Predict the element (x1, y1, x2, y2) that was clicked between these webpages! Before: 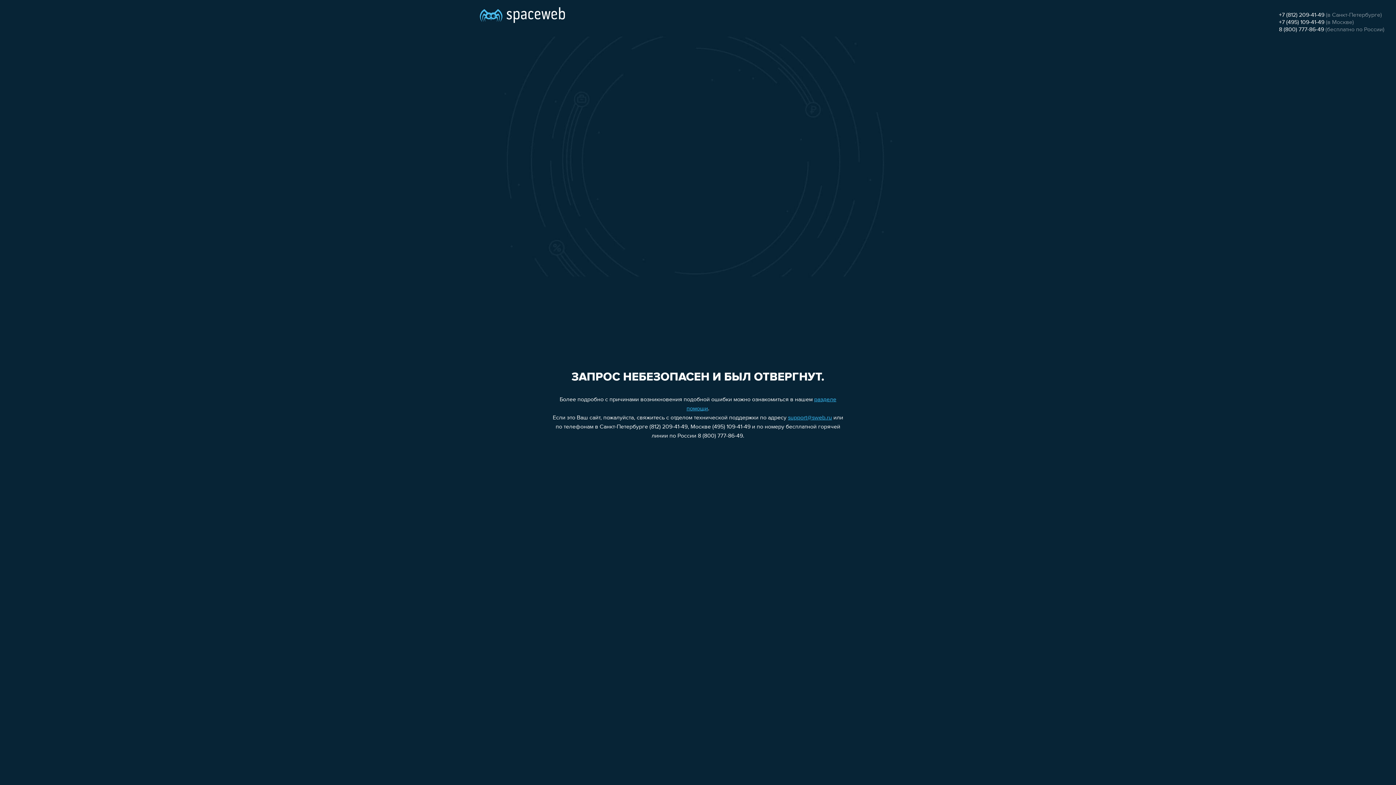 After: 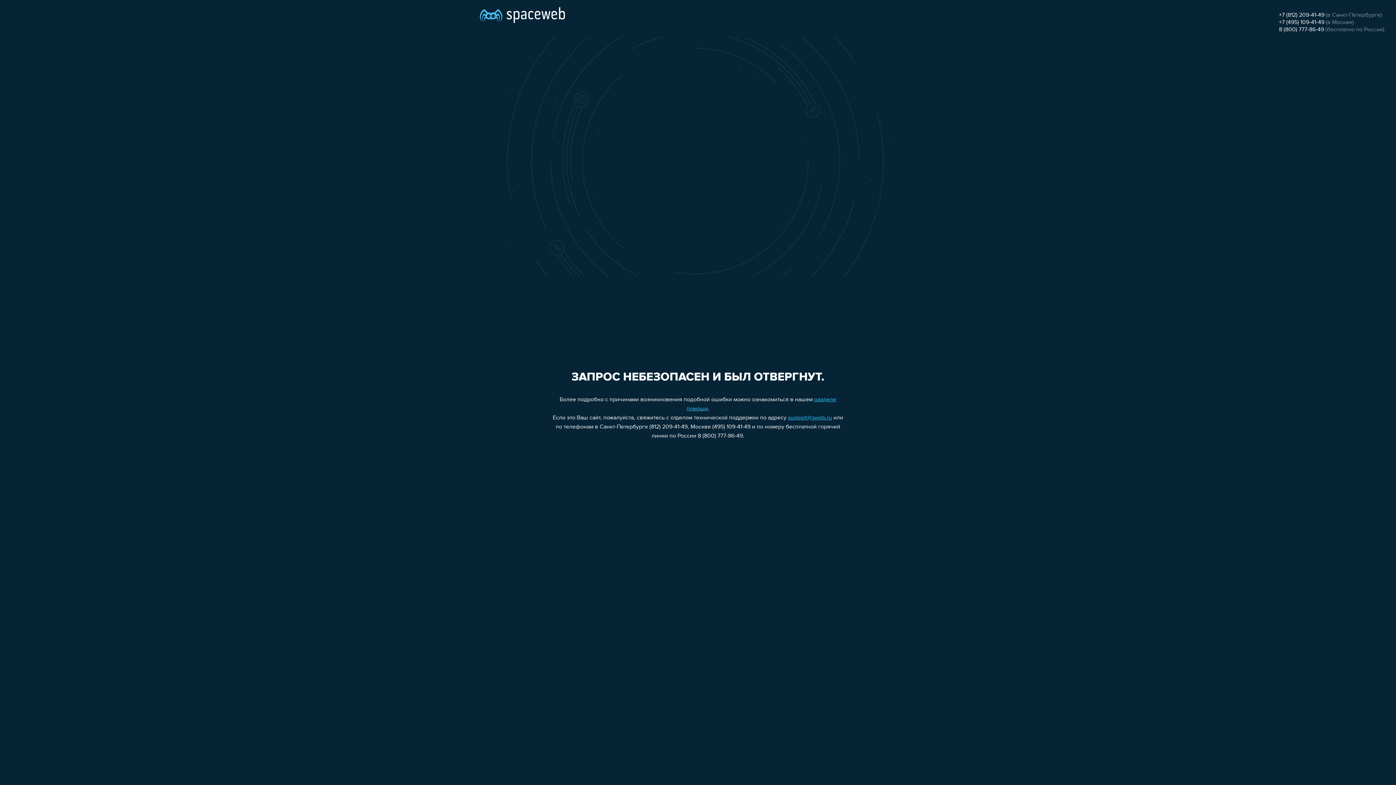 Action: label: 8 (800) 777-86-49 bbox: (1279, 26, 1324, 32)